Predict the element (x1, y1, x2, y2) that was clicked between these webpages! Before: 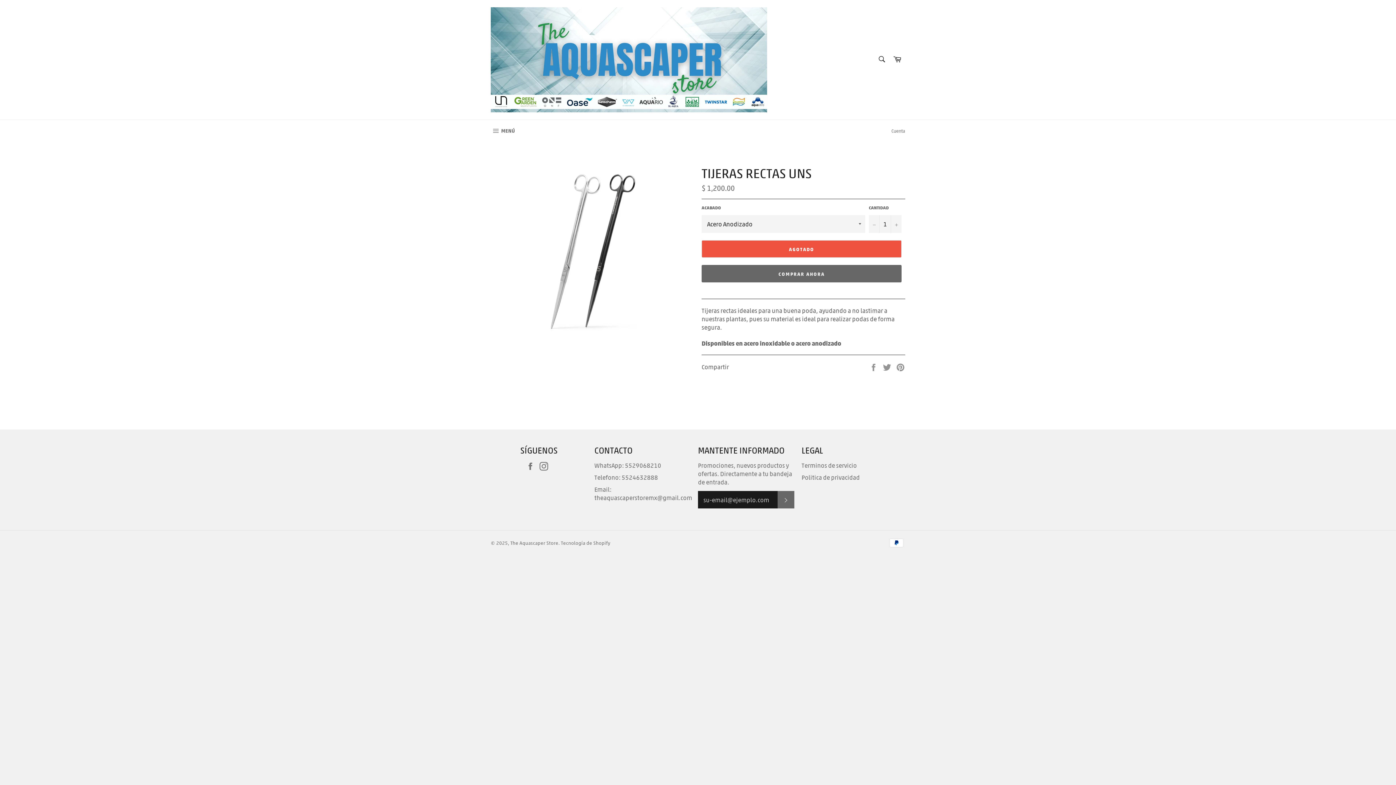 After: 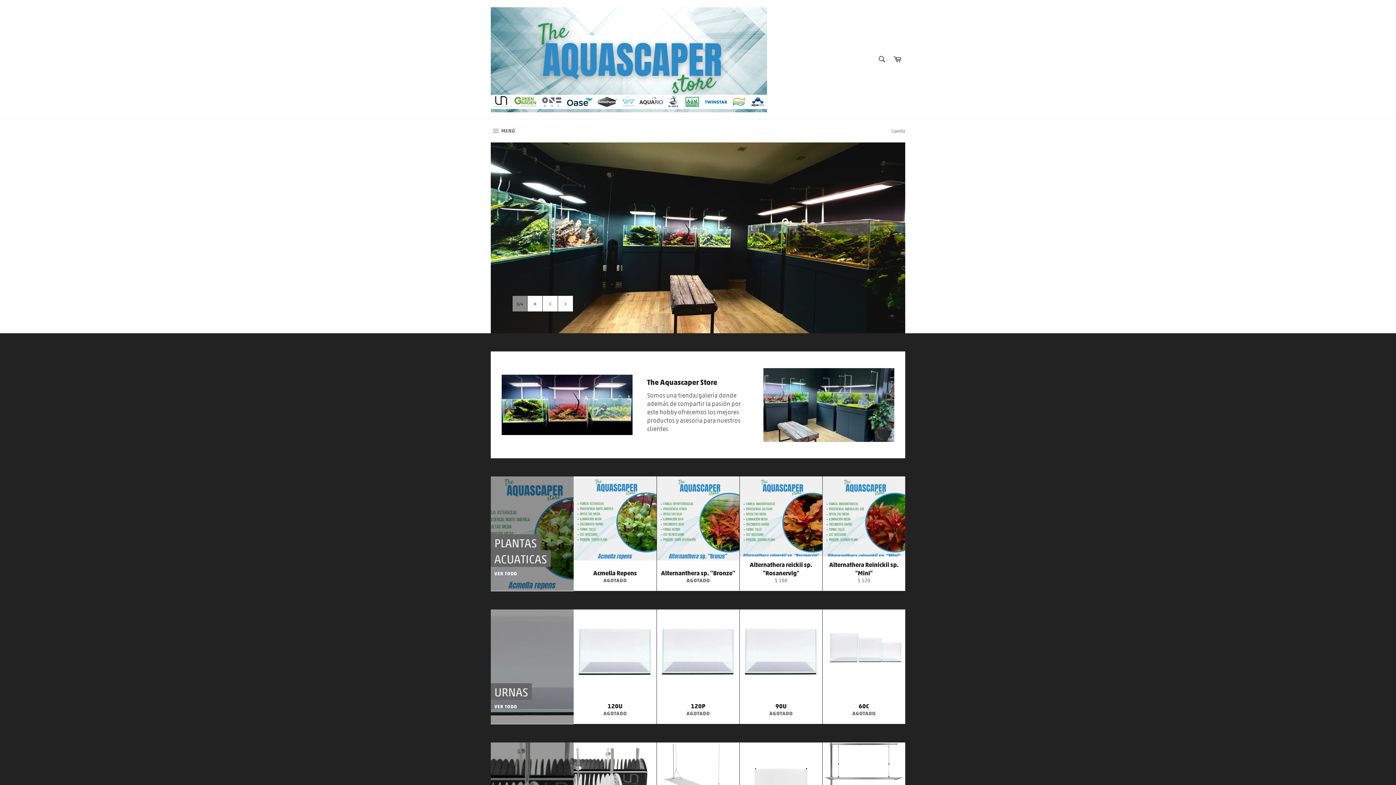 Action: bbox: (490, 7, 767, 112)